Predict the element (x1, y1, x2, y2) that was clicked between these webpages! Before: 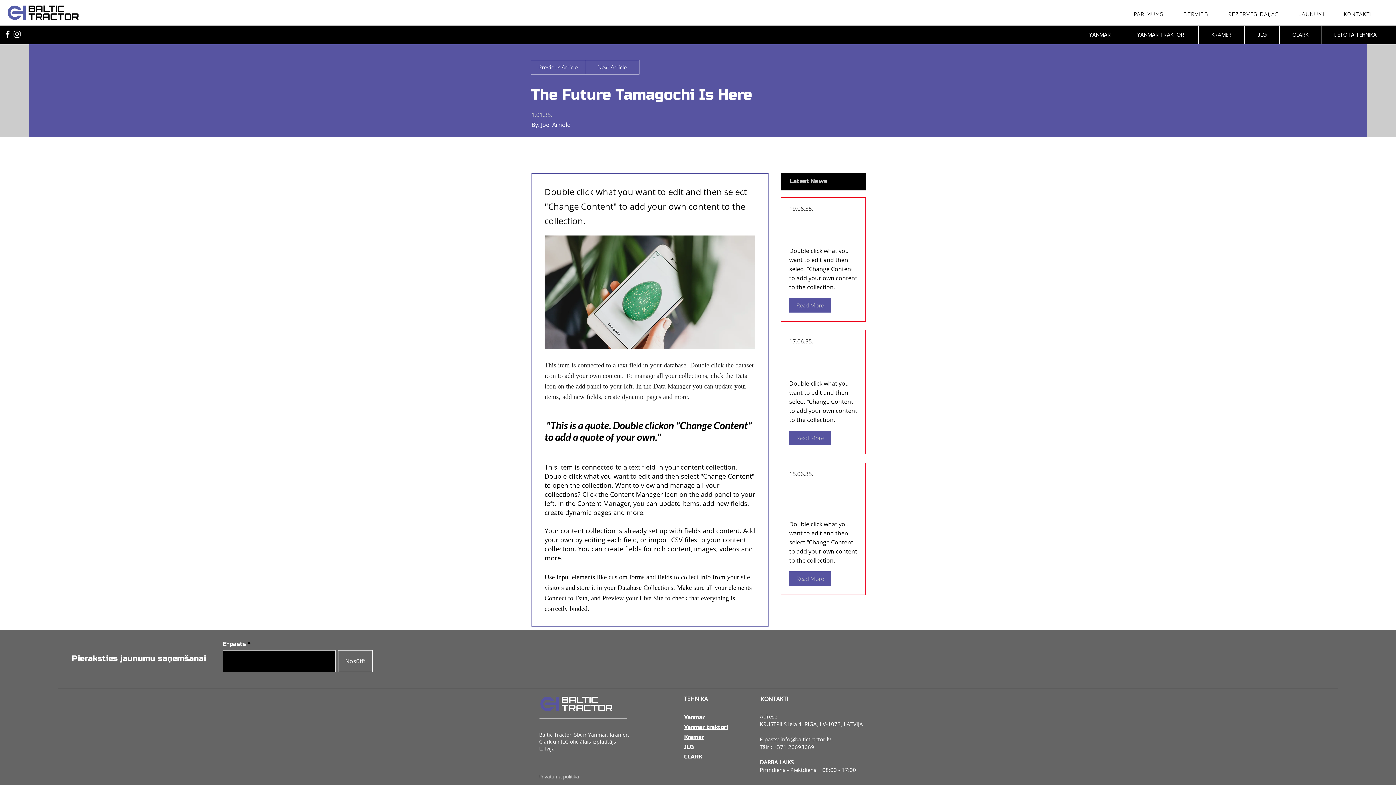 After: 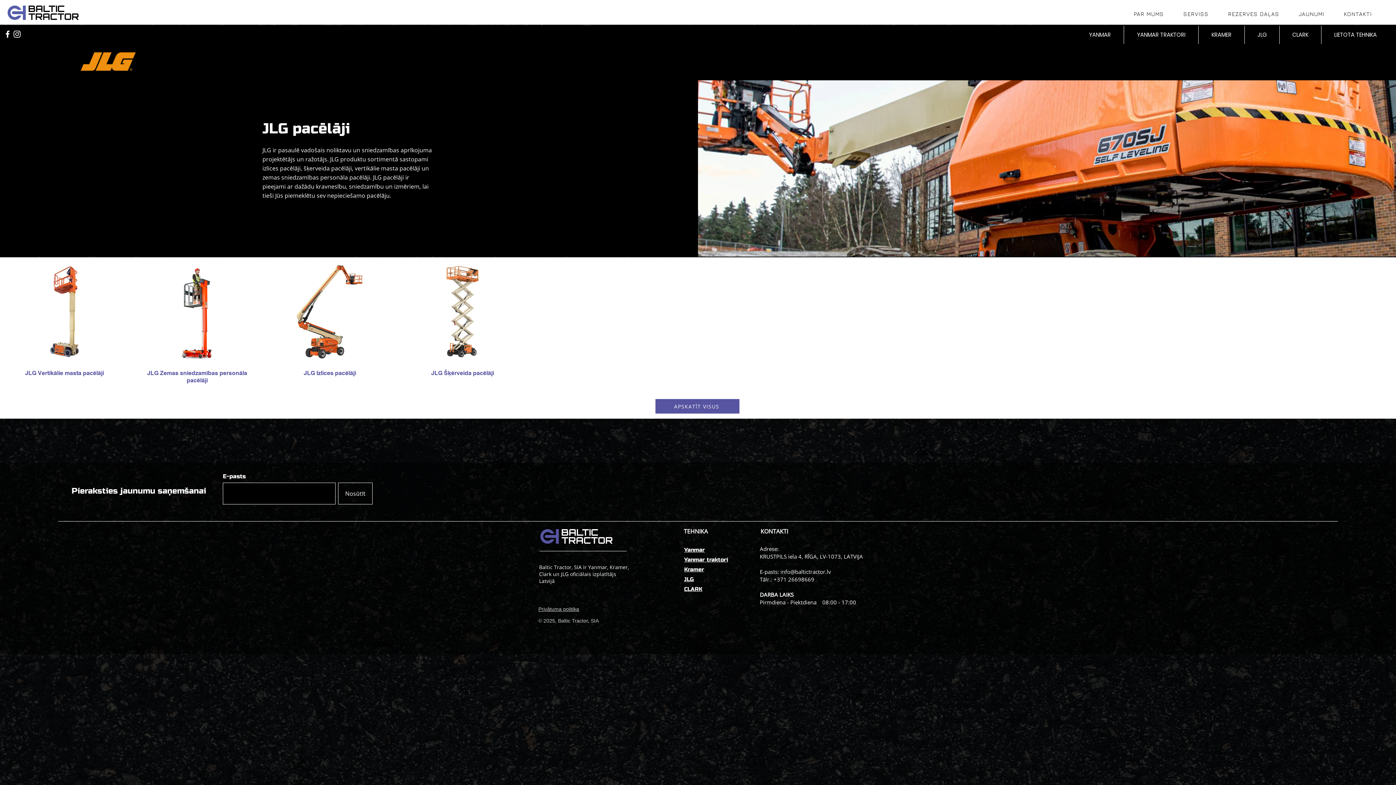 Action: bbox: (1244, 25, 1279, 44) label: JLG